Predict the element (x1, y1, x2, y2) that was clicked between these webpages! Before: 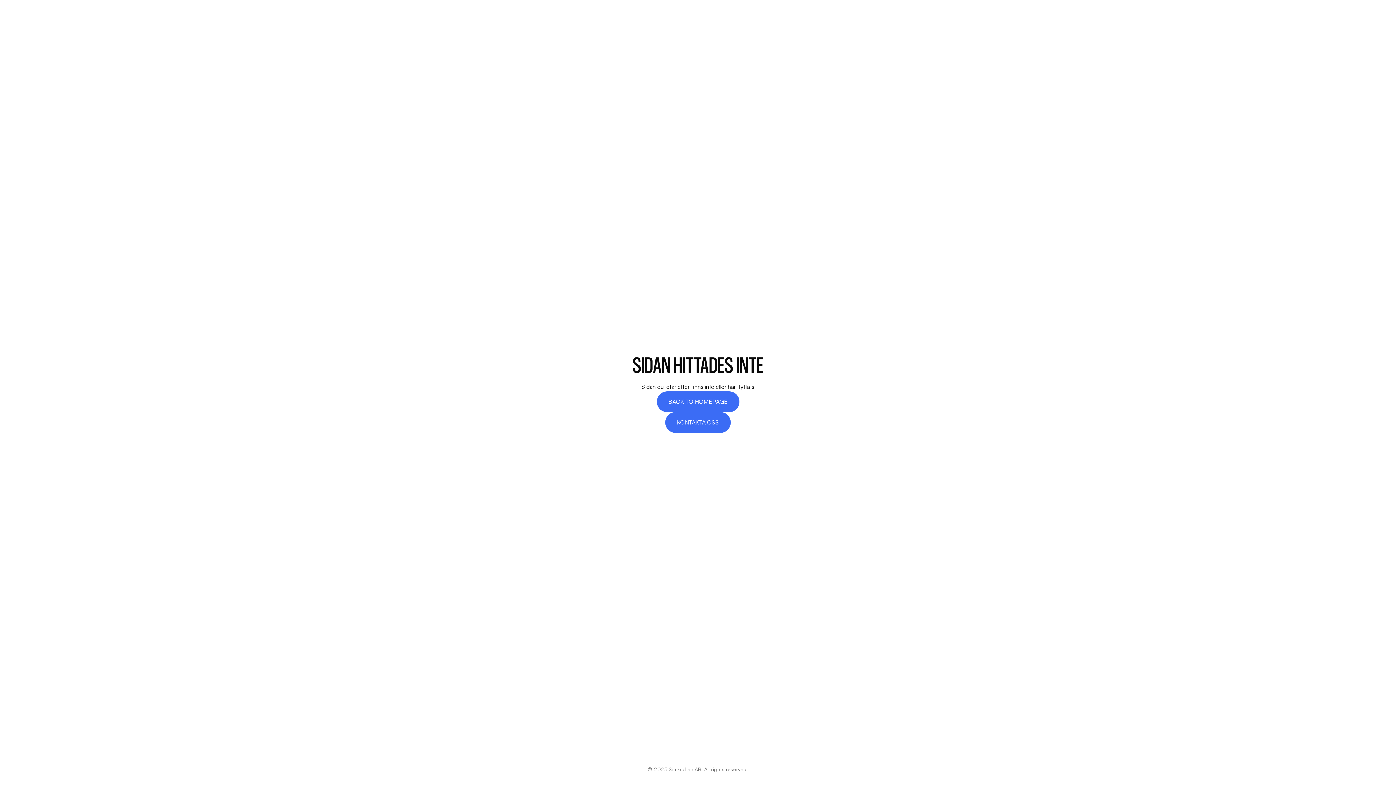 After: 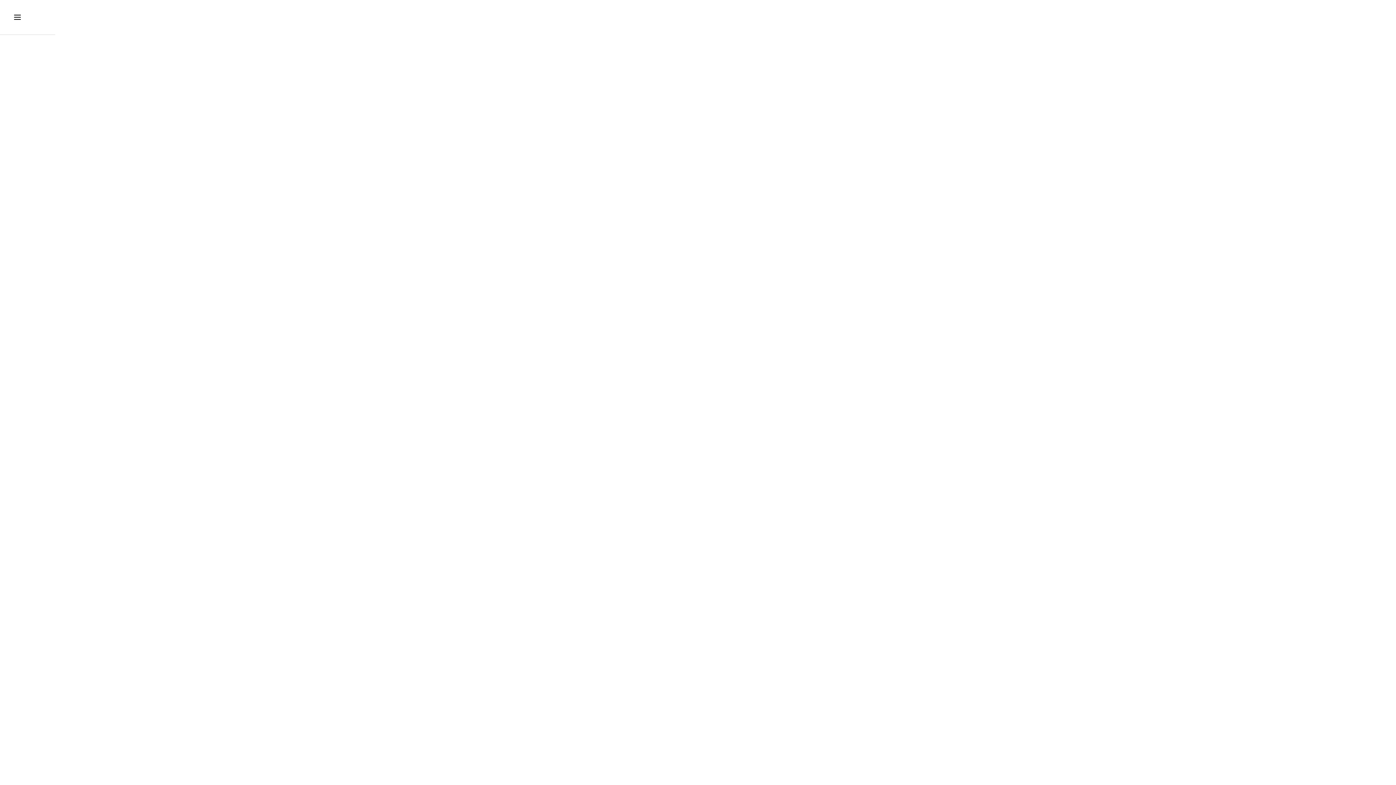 Action: label: BACK TO HOMEPAGE bbox: (656, 391, 739, 412)